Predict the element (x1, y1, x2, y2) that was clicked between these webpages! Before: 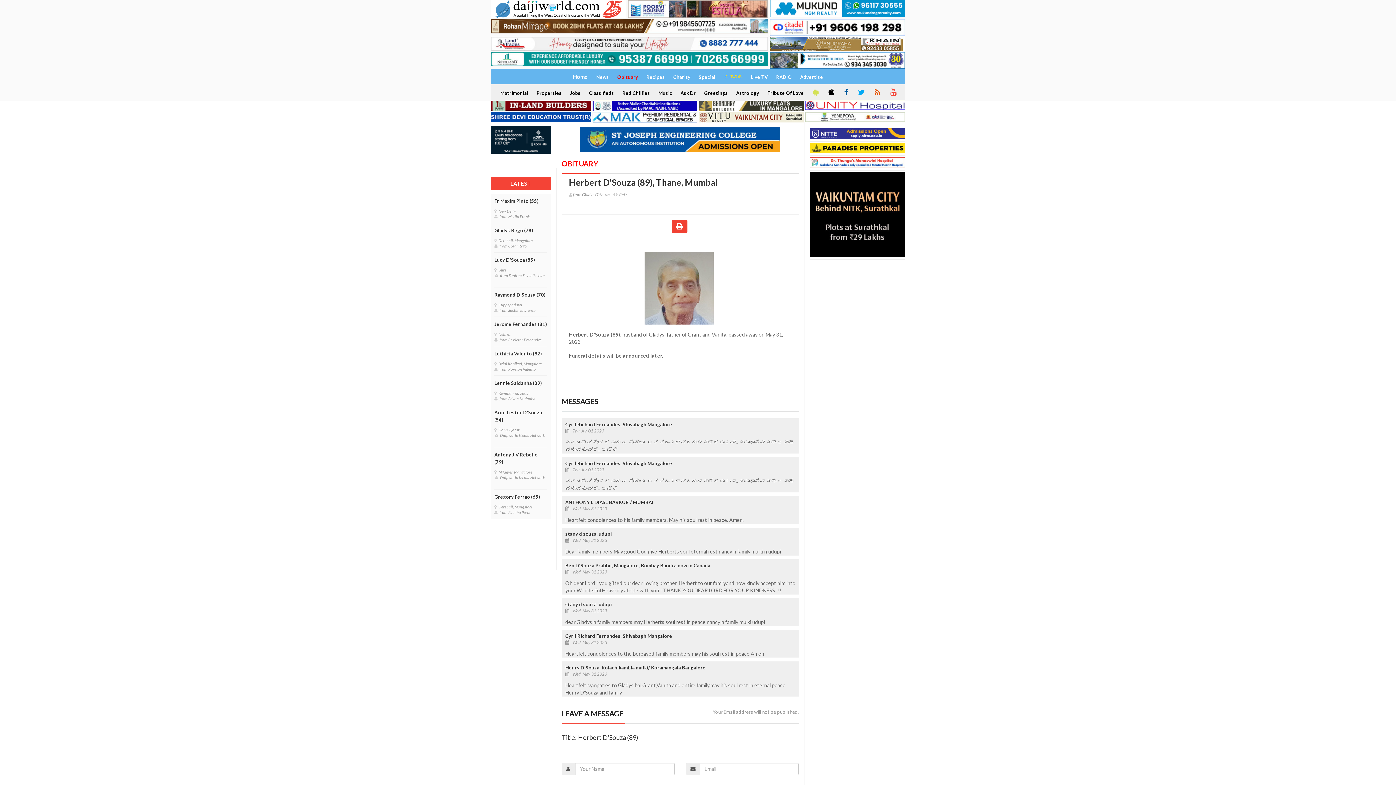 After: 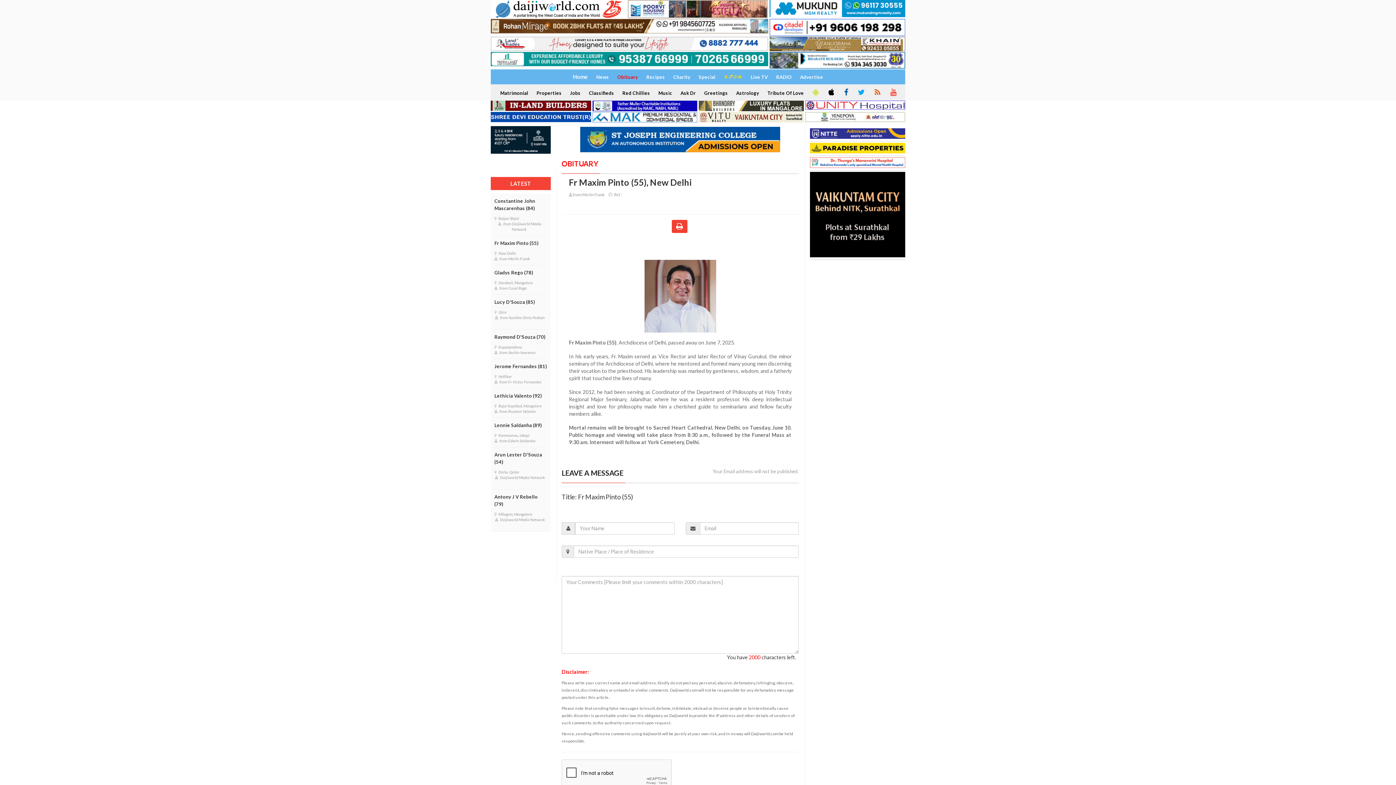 Action: label: Fr Maxim Pinto (55) bbox: (494, 197, 538, 204)